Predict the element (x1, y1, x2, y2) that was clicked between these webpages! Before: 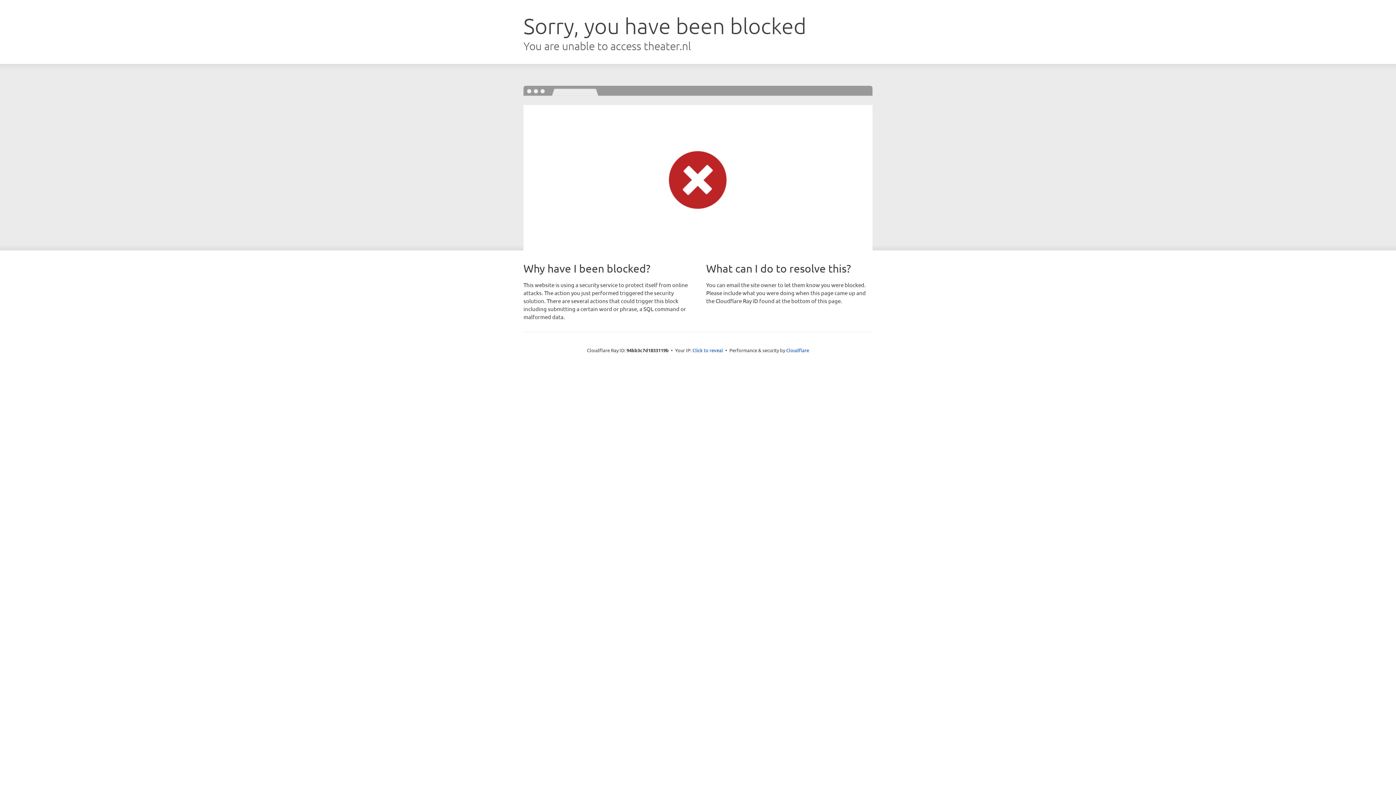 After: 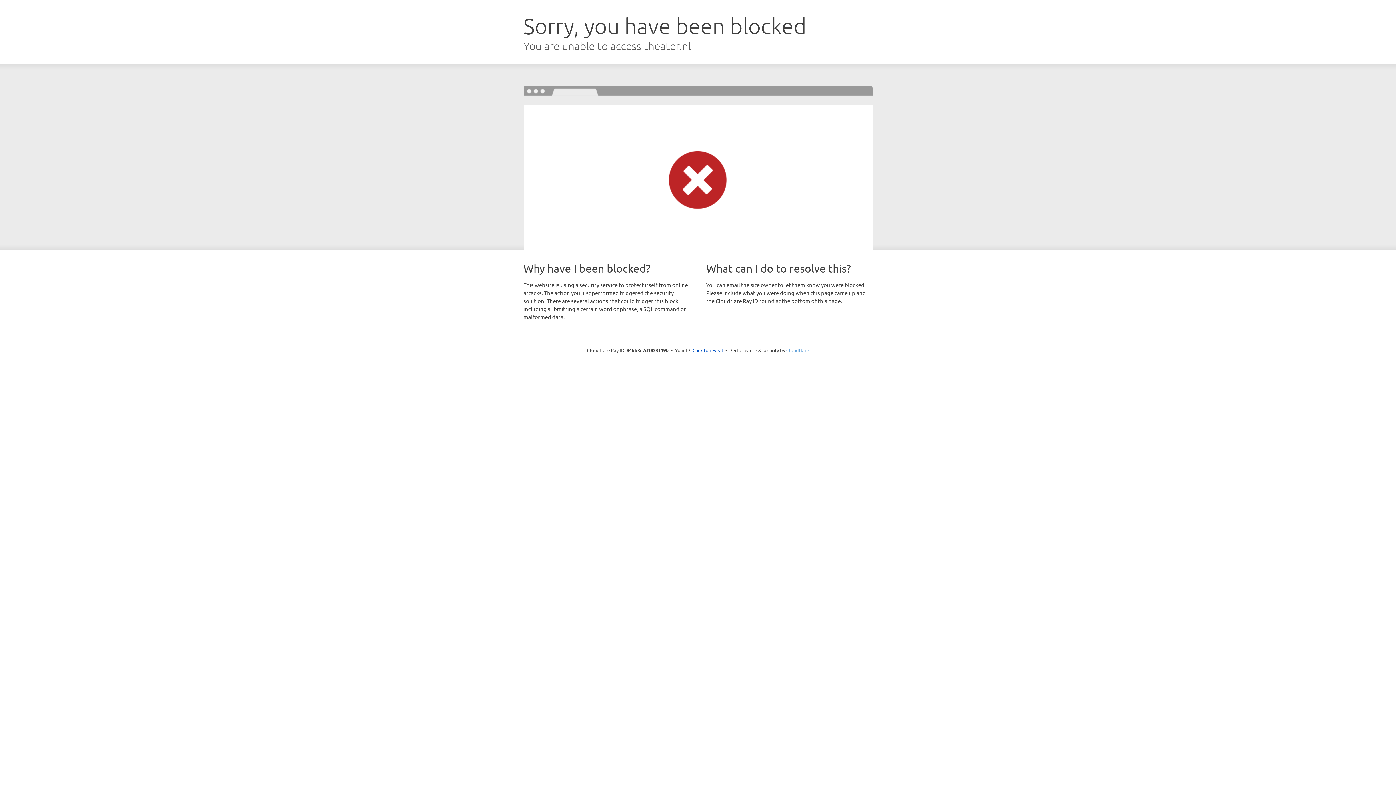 Action: bbox: (786, 347, 809, 353) label: Cloudflare